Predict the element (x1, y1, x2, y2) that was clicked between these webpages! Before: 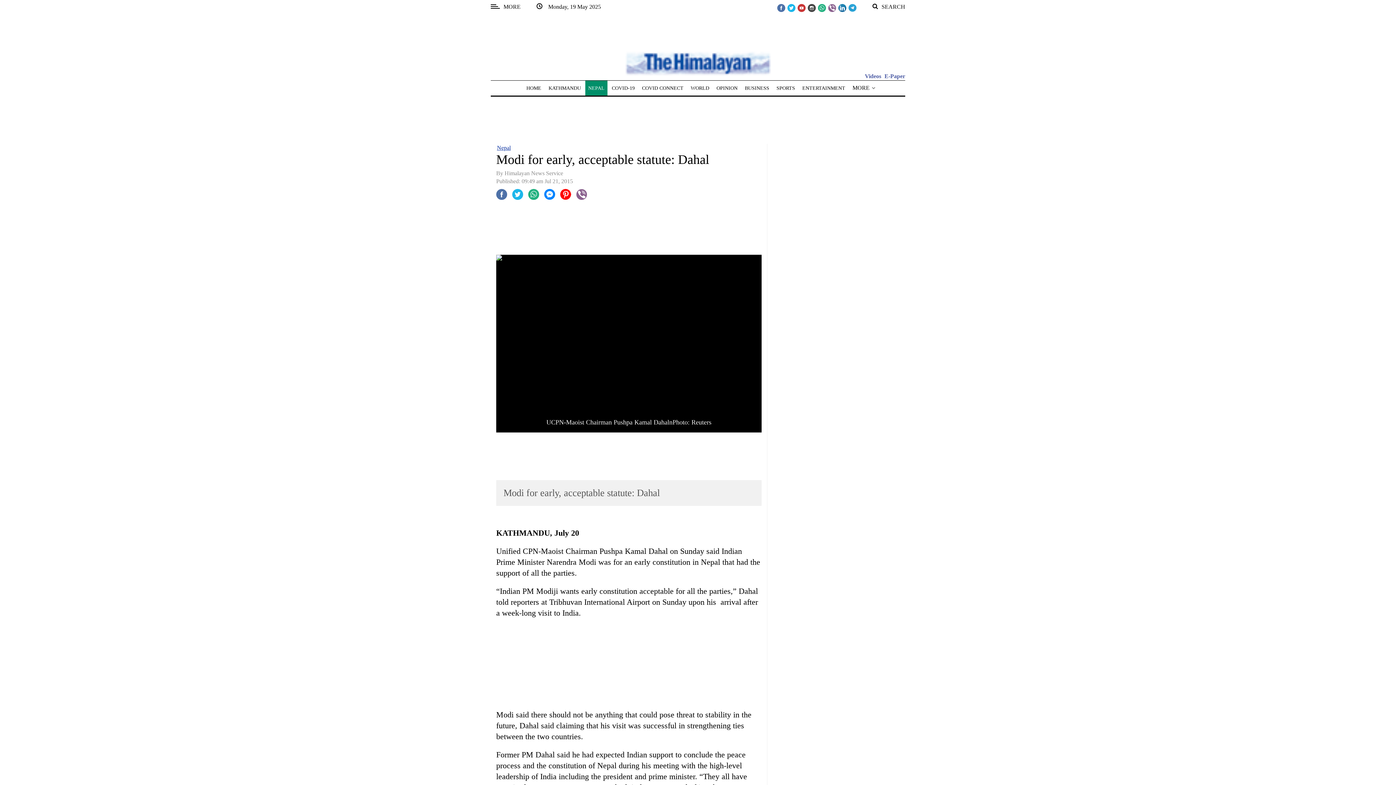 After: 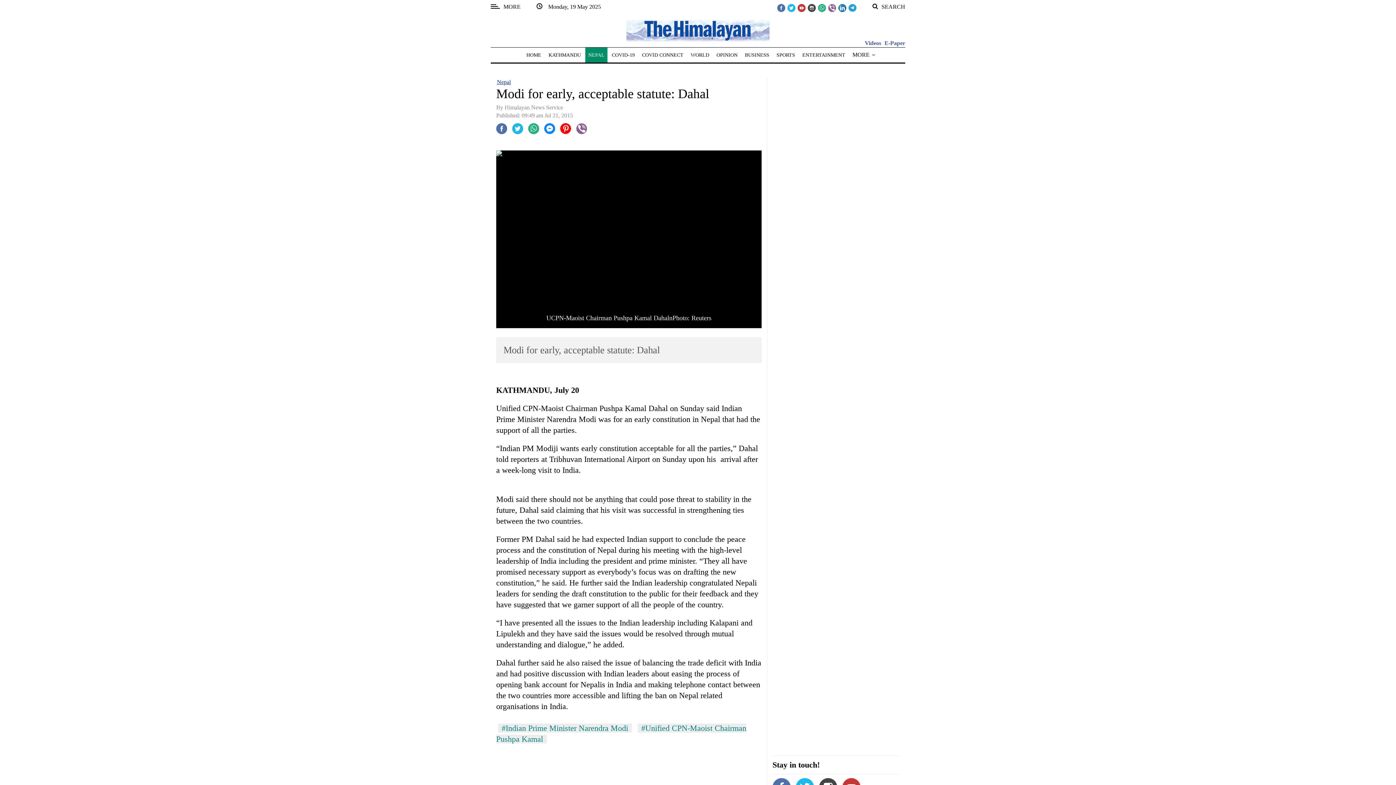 Action: bbox: (560, 190, 571, 197)